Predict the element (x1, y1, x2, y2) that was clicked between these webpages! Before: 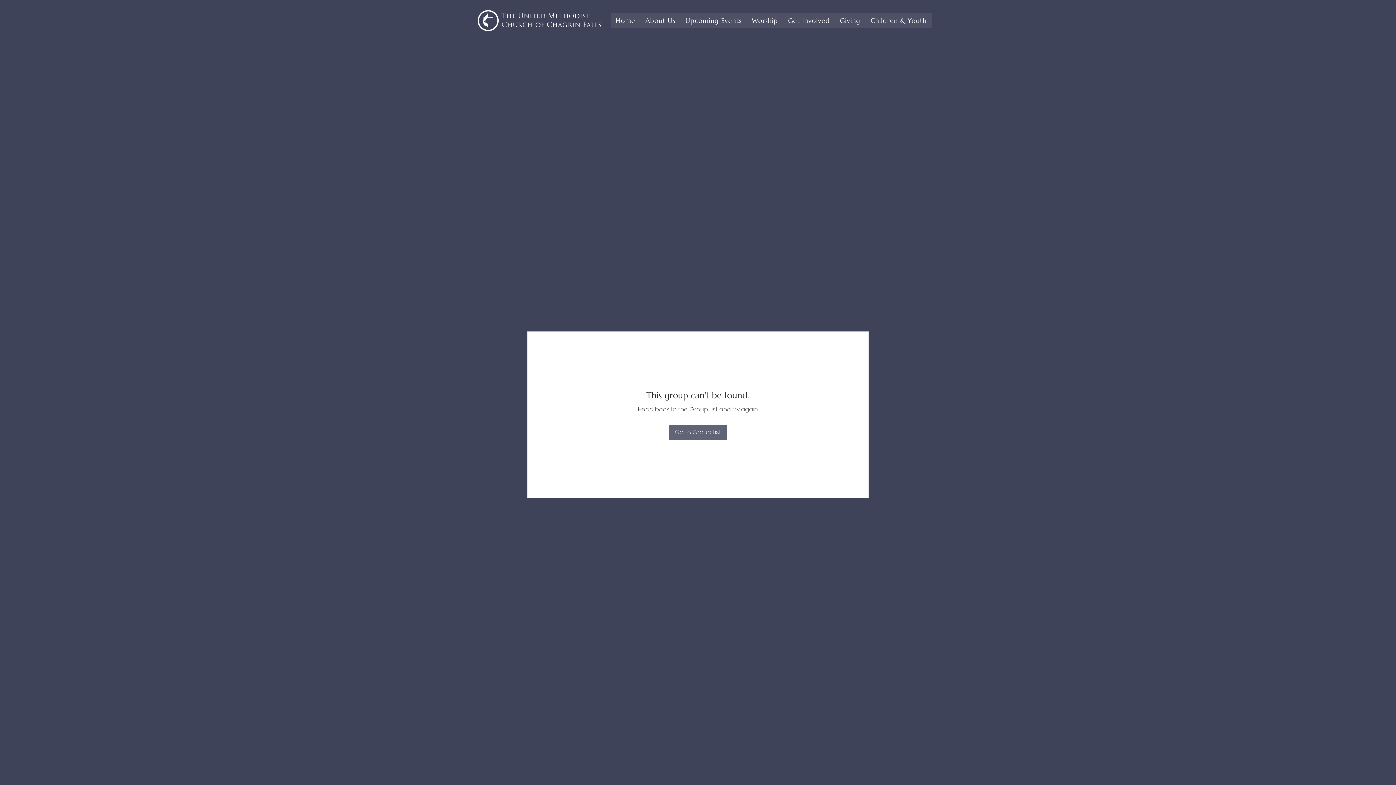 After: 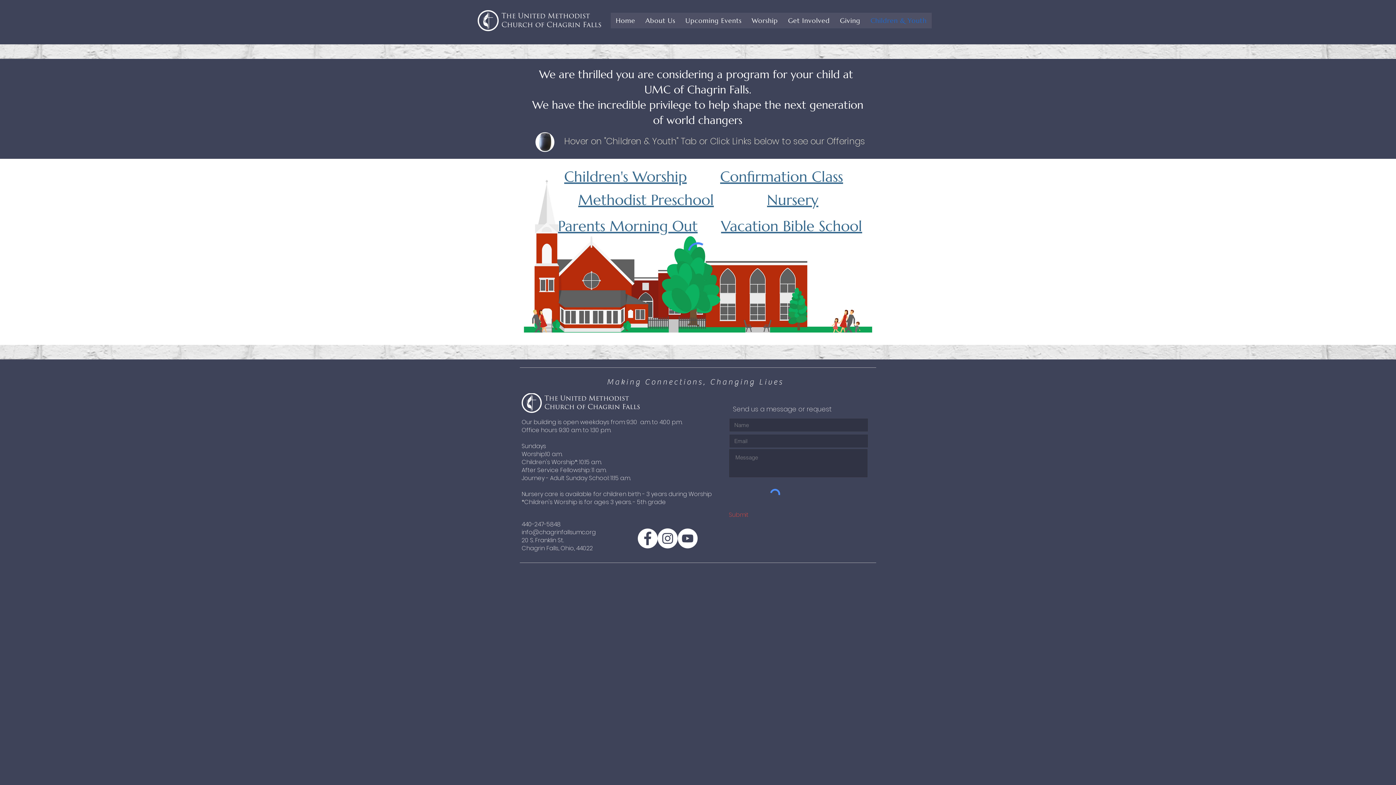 Action: bbox: (865, 12, 932, 28) label: Children & Youth